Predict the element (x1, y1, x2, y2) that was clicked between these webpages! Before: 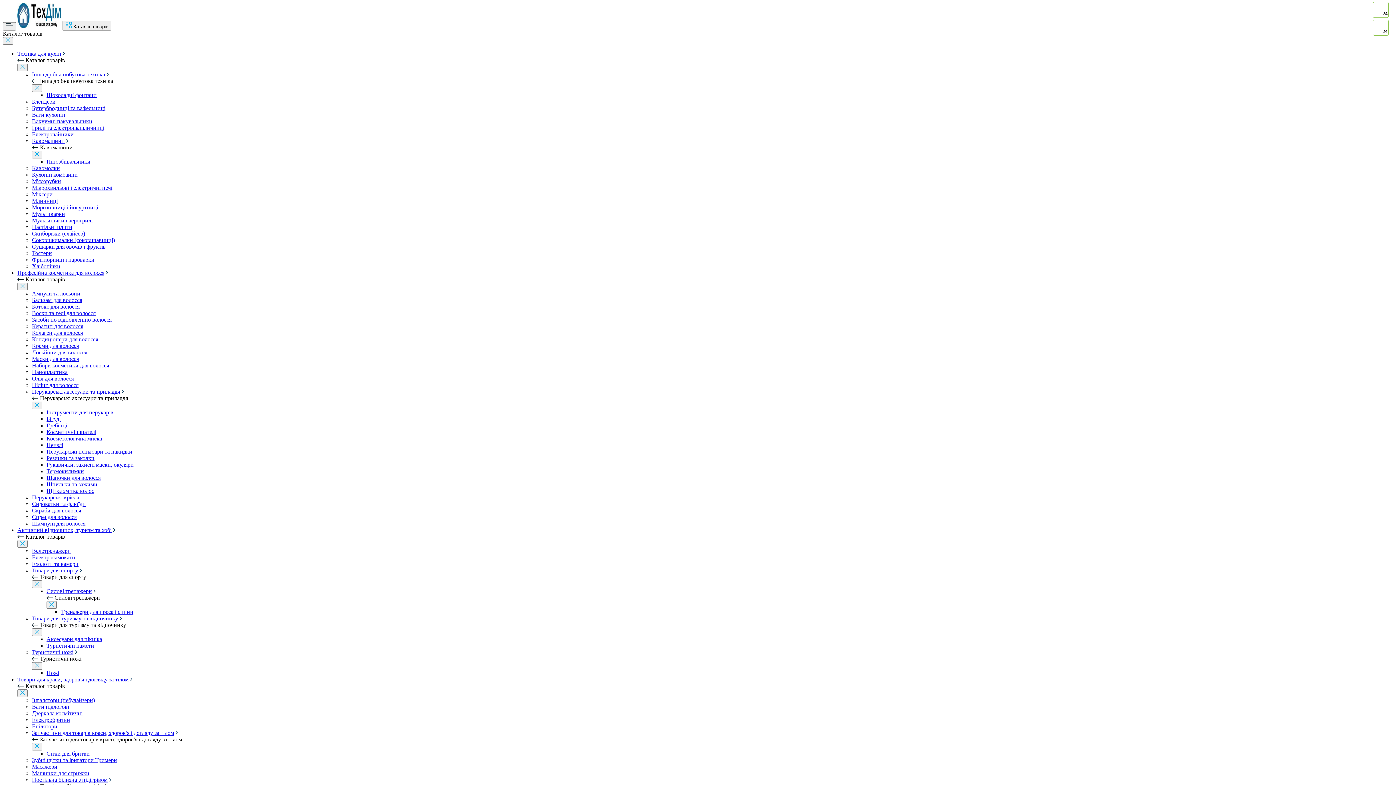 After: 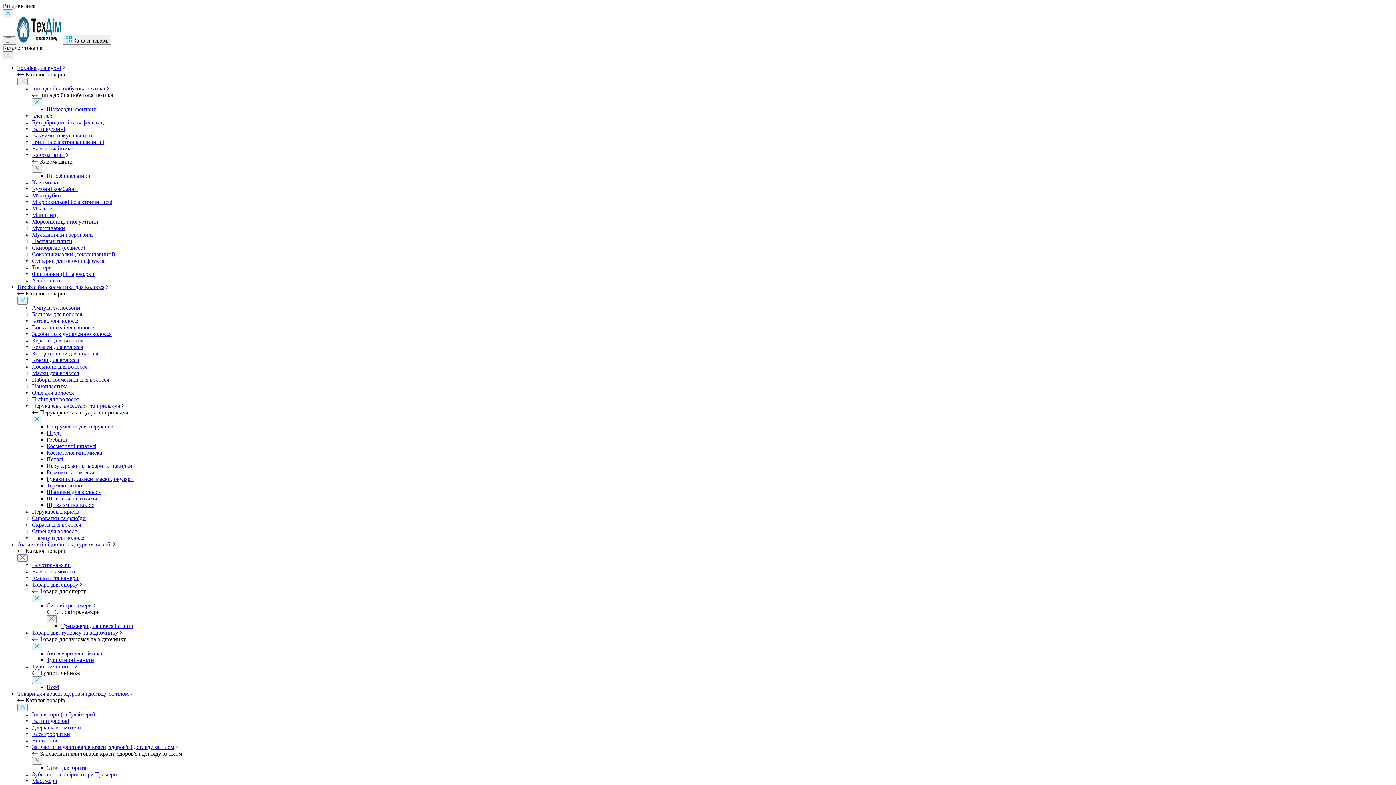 Action: bbox: (46, 488, 94, 494) label: Щітка змітка волос